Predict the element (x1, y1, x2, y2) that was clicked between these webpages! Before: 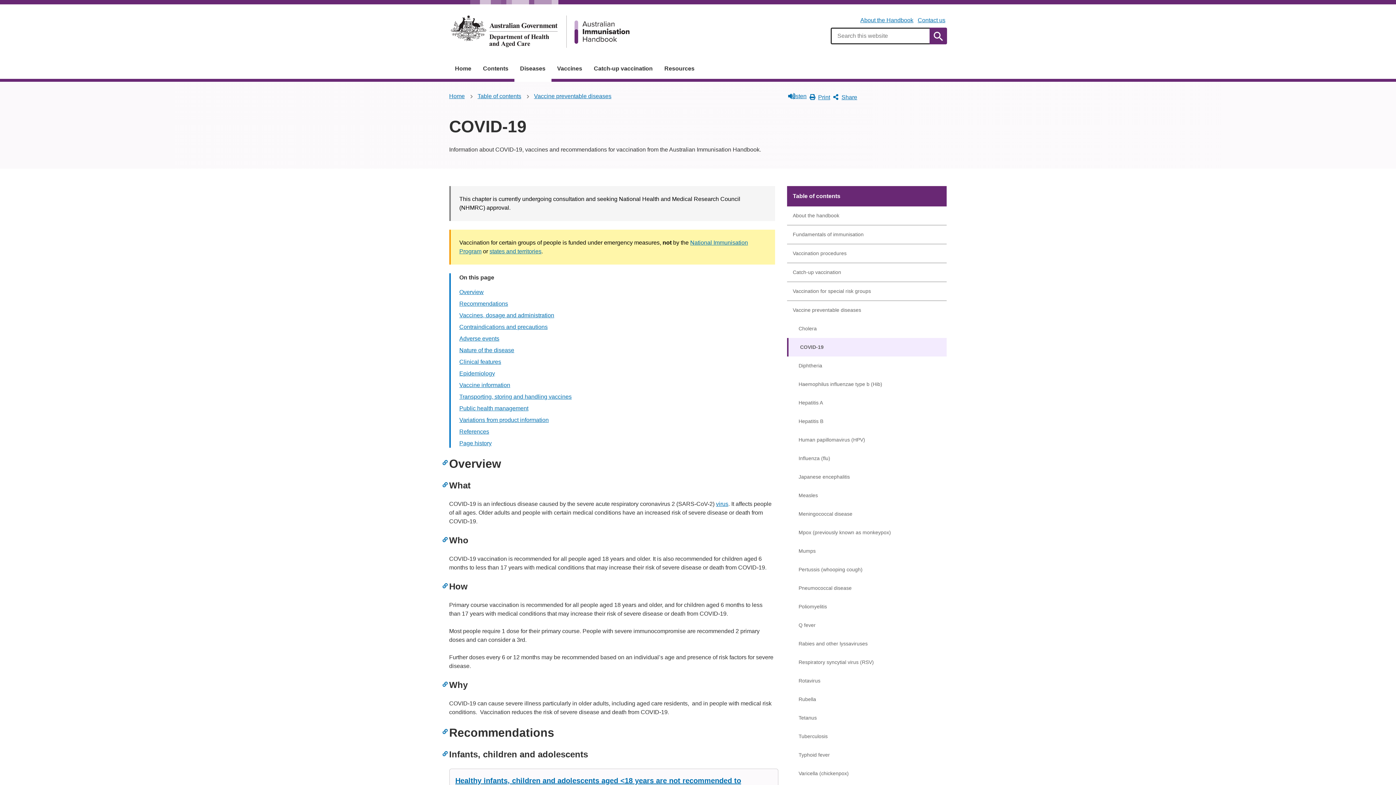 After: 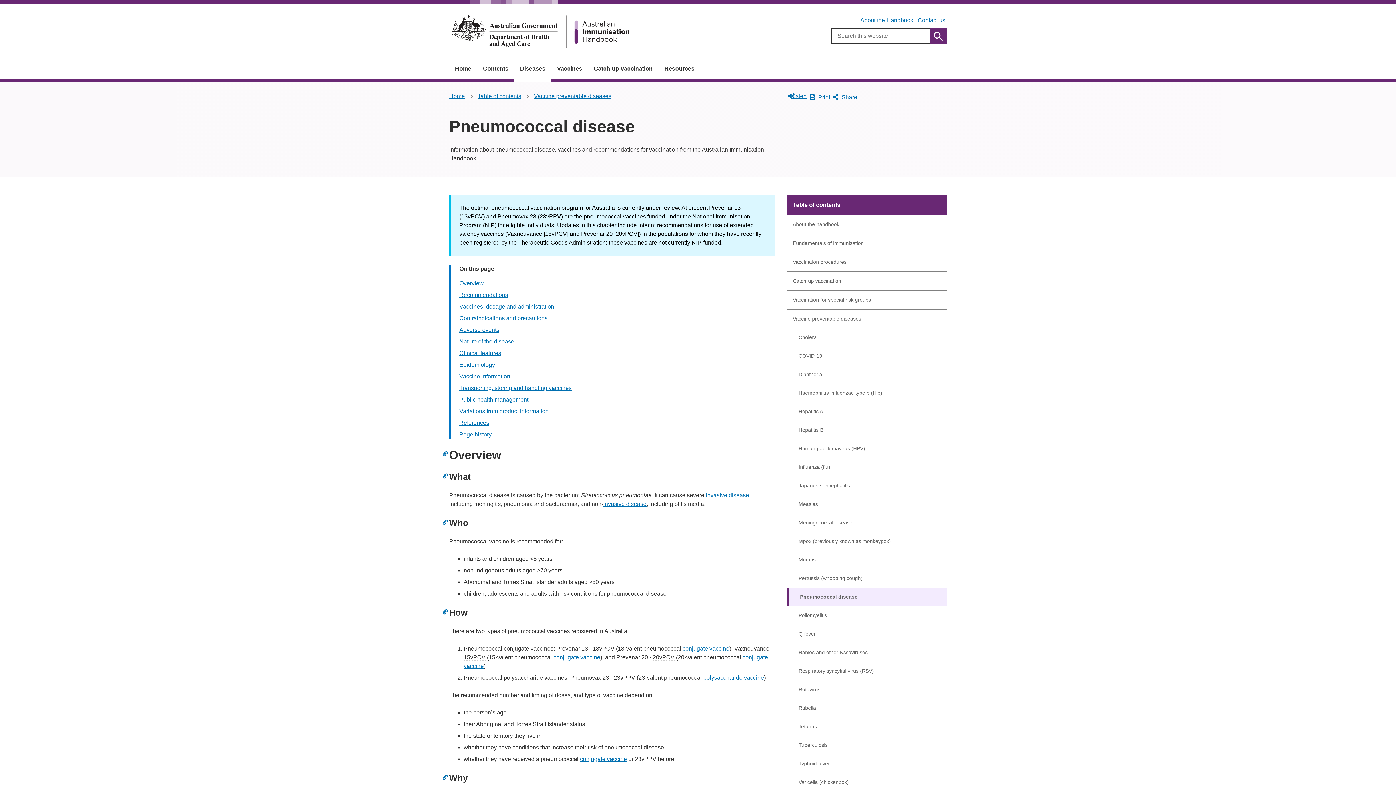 Action: bbox: (787, 579, 947, 597) label: Pneumococcal disease